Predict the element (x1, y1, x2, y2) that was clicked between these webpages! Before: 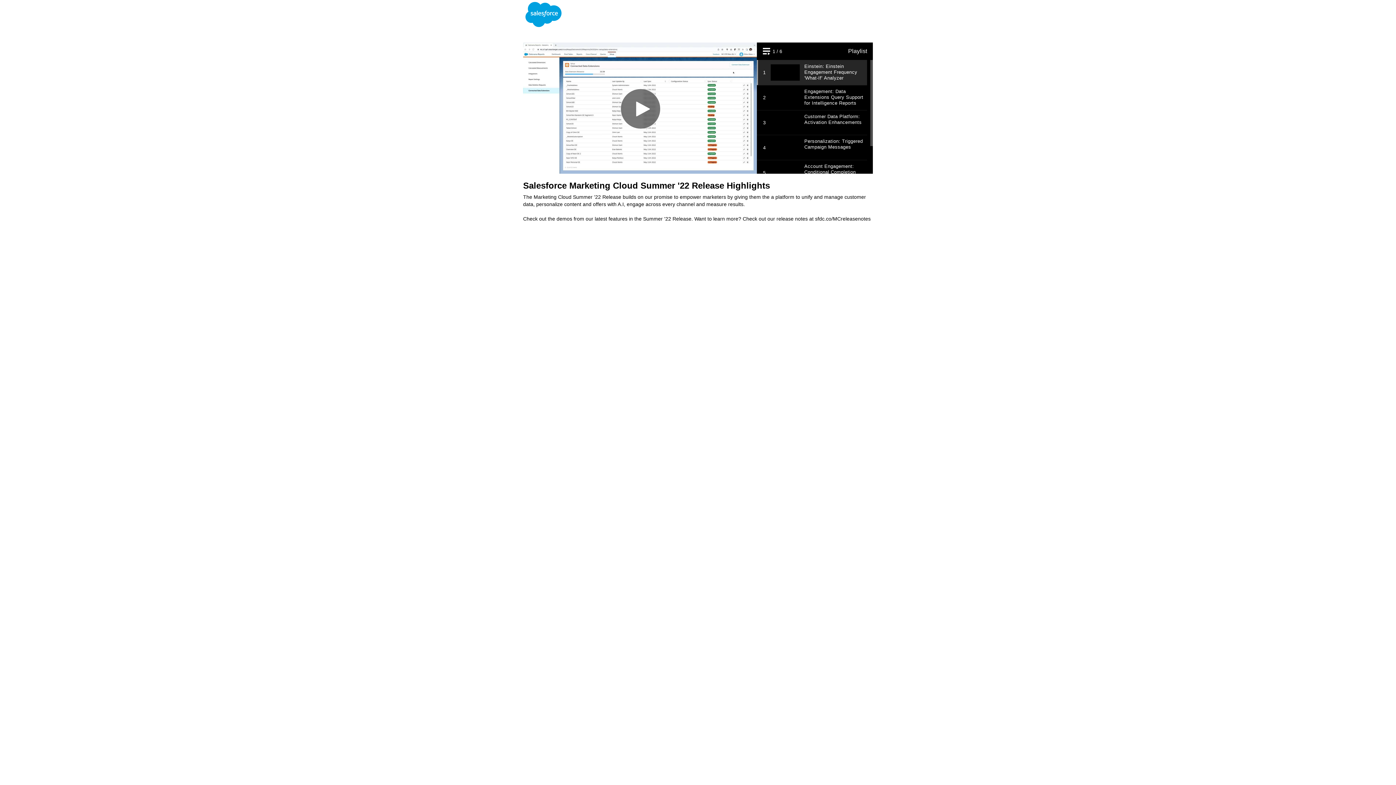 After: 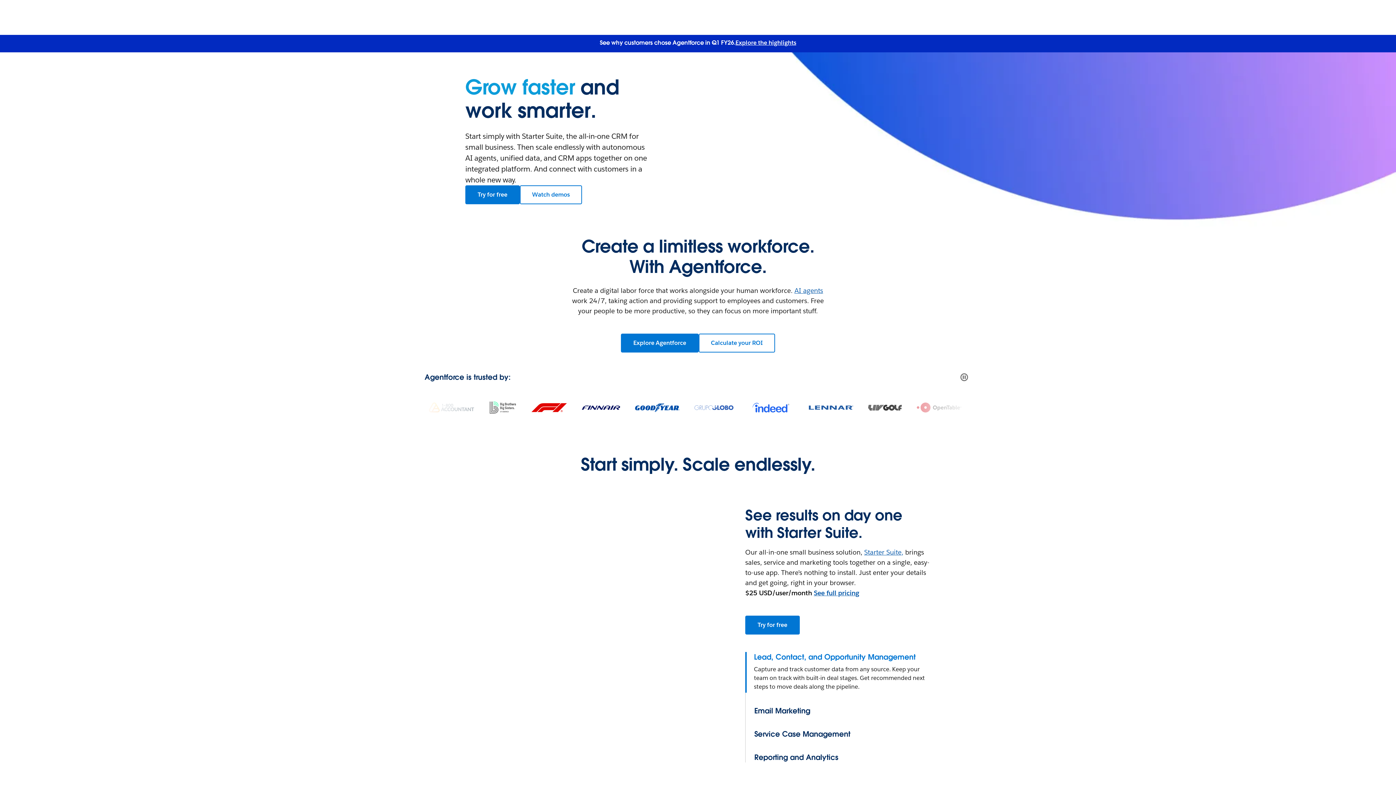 Action: bbox: (525, 22, 561, 28)